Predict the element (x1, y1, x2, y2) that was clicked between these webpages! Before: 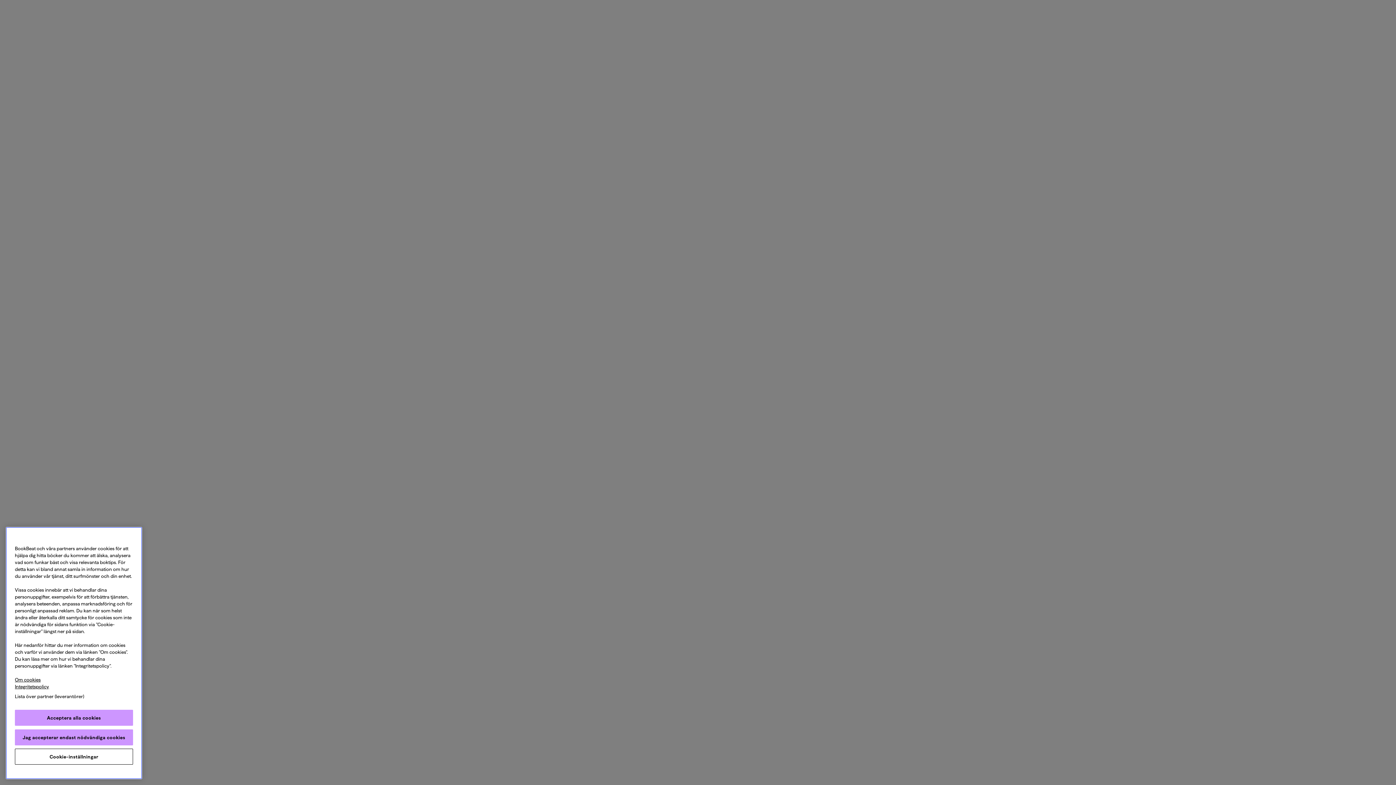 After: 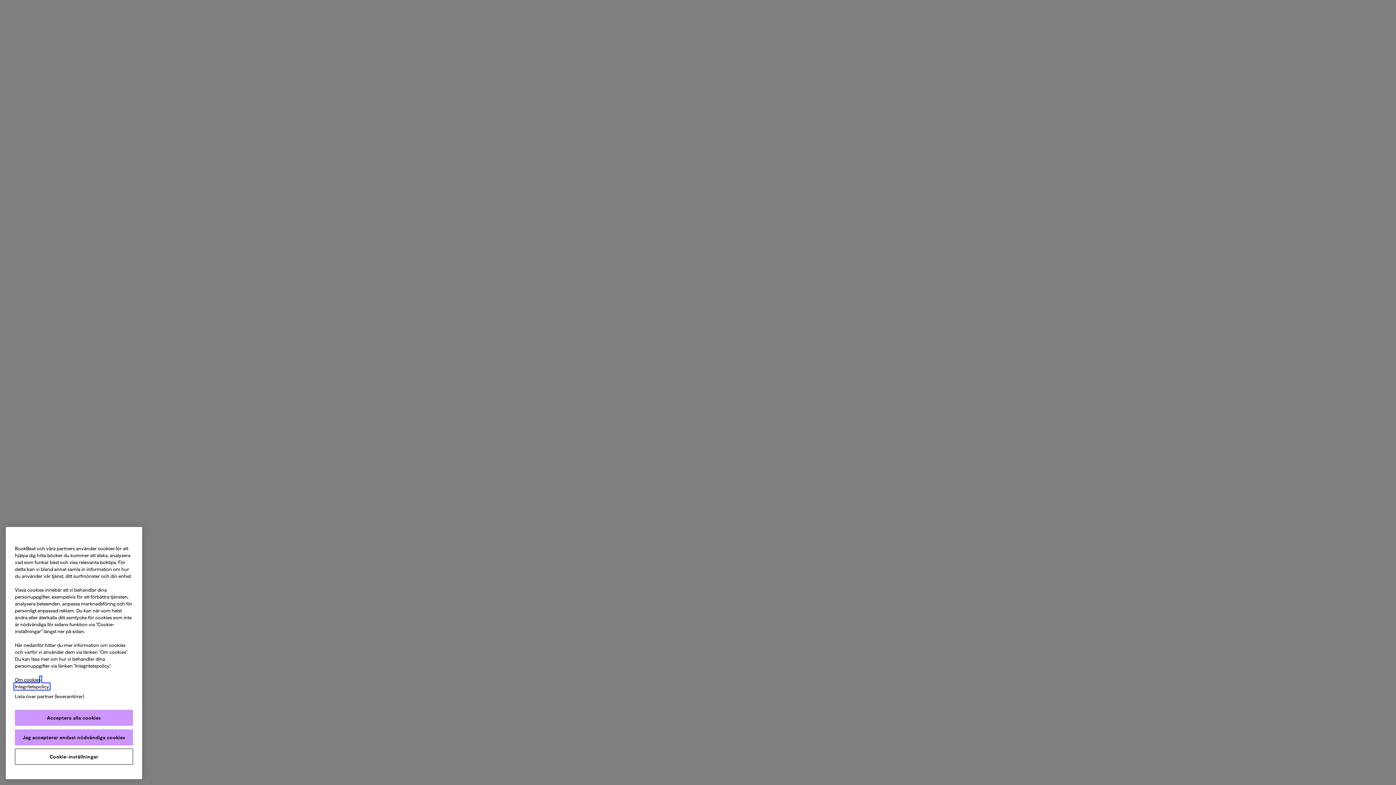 Action: bbox: (14, 684, 49, 689) label: Integritetspolicy, öppnas i en ny flik